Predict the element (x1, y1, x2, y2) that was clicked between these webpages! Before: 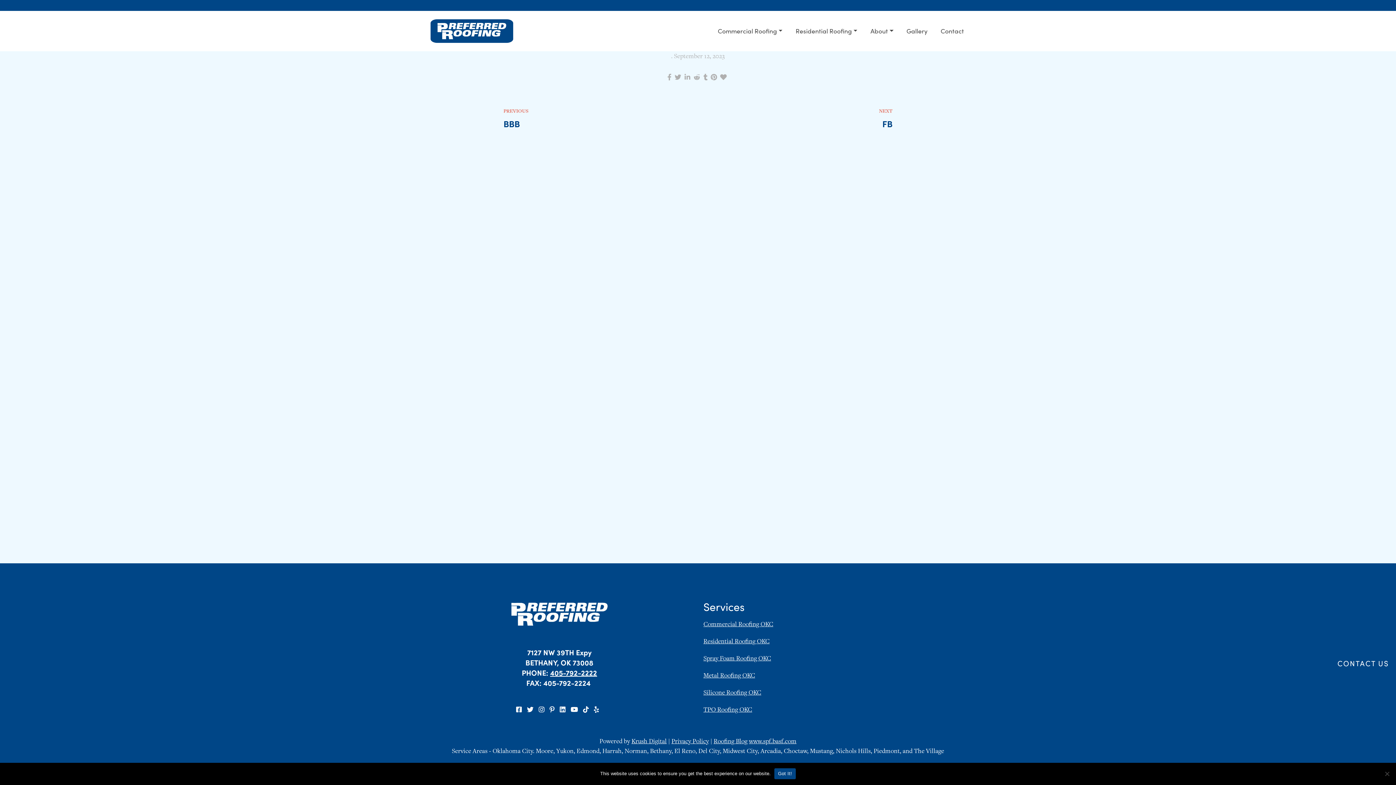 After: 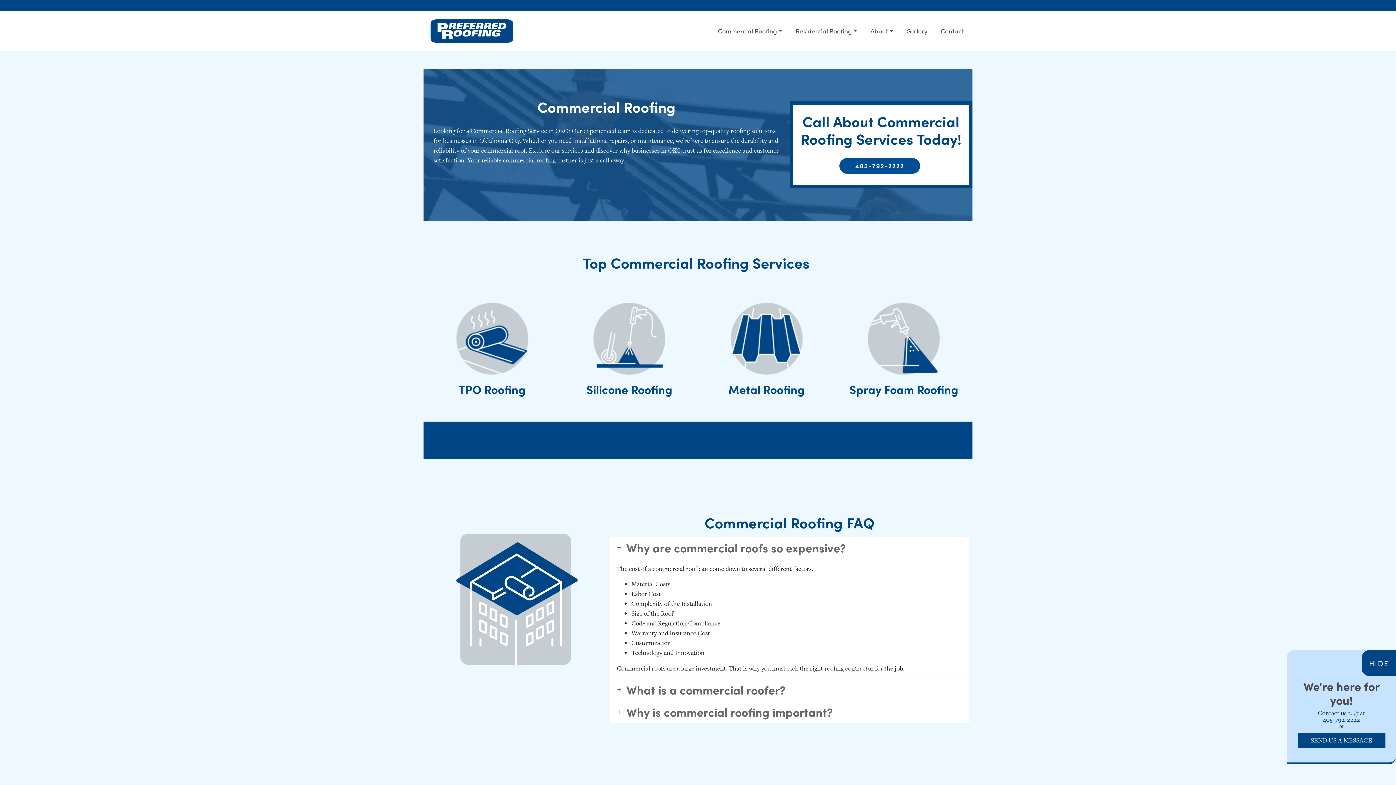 Action: label: Commercial Roofing bbox: (711, 26, 789, 35)